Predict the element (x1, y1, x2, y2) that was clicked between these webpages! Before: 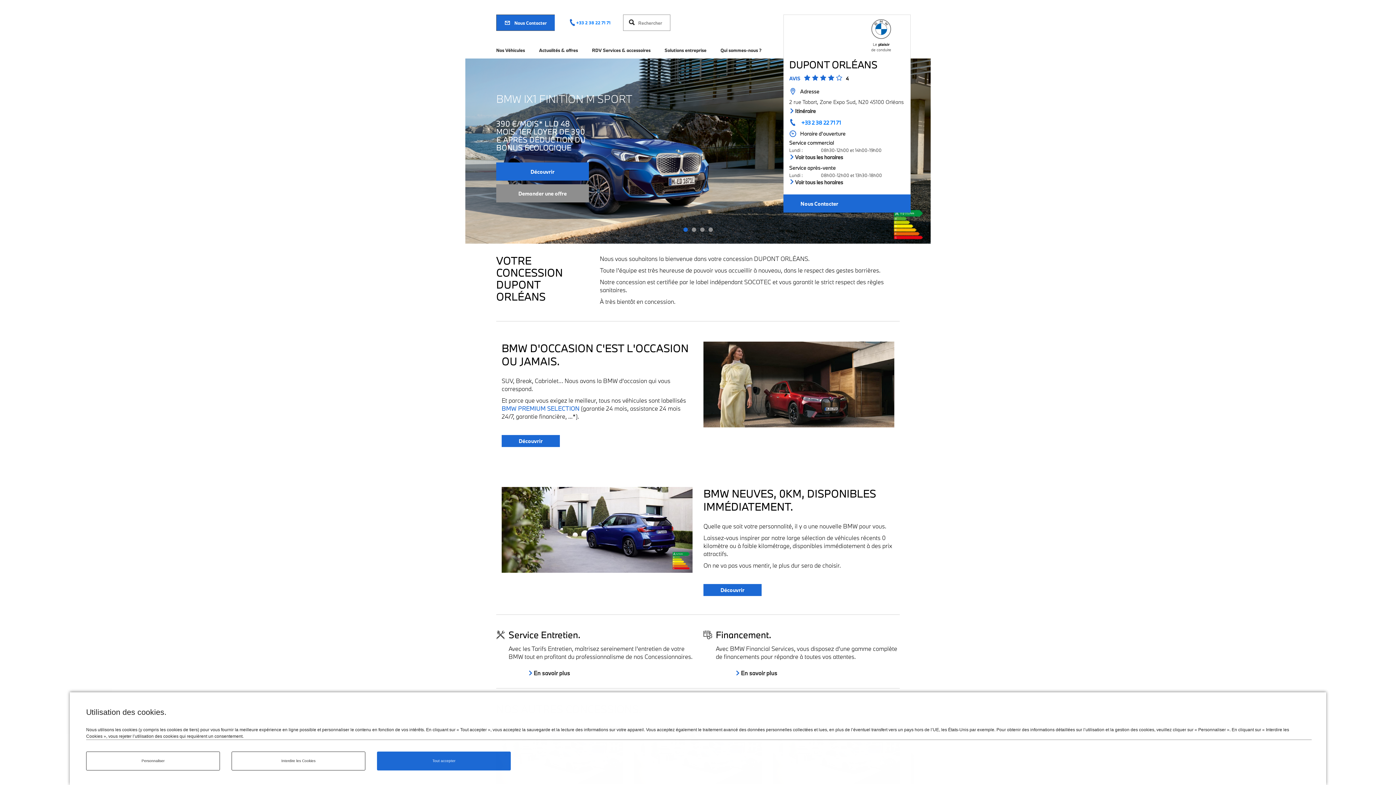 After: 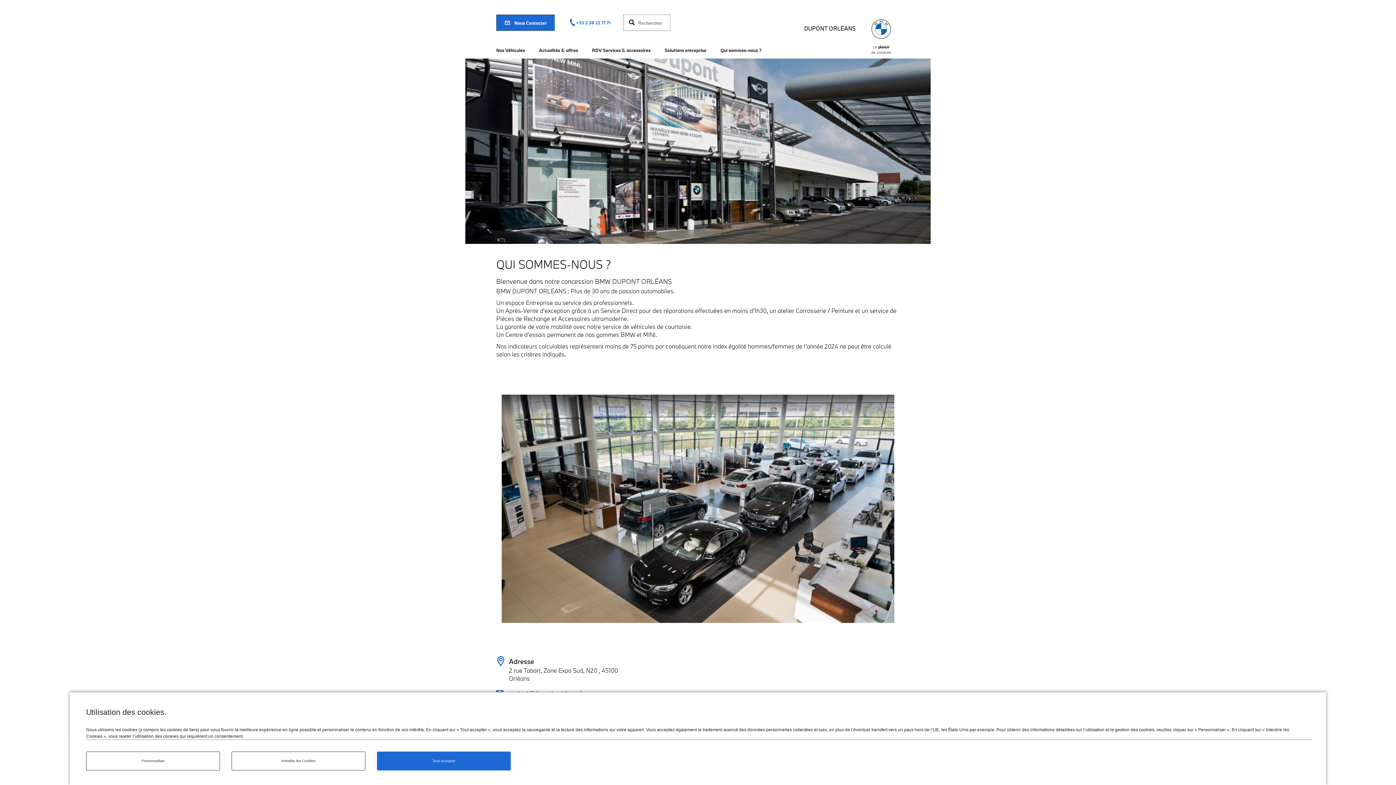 Action: bbox: (496, 14, 554, 30) label: Nous Contacter